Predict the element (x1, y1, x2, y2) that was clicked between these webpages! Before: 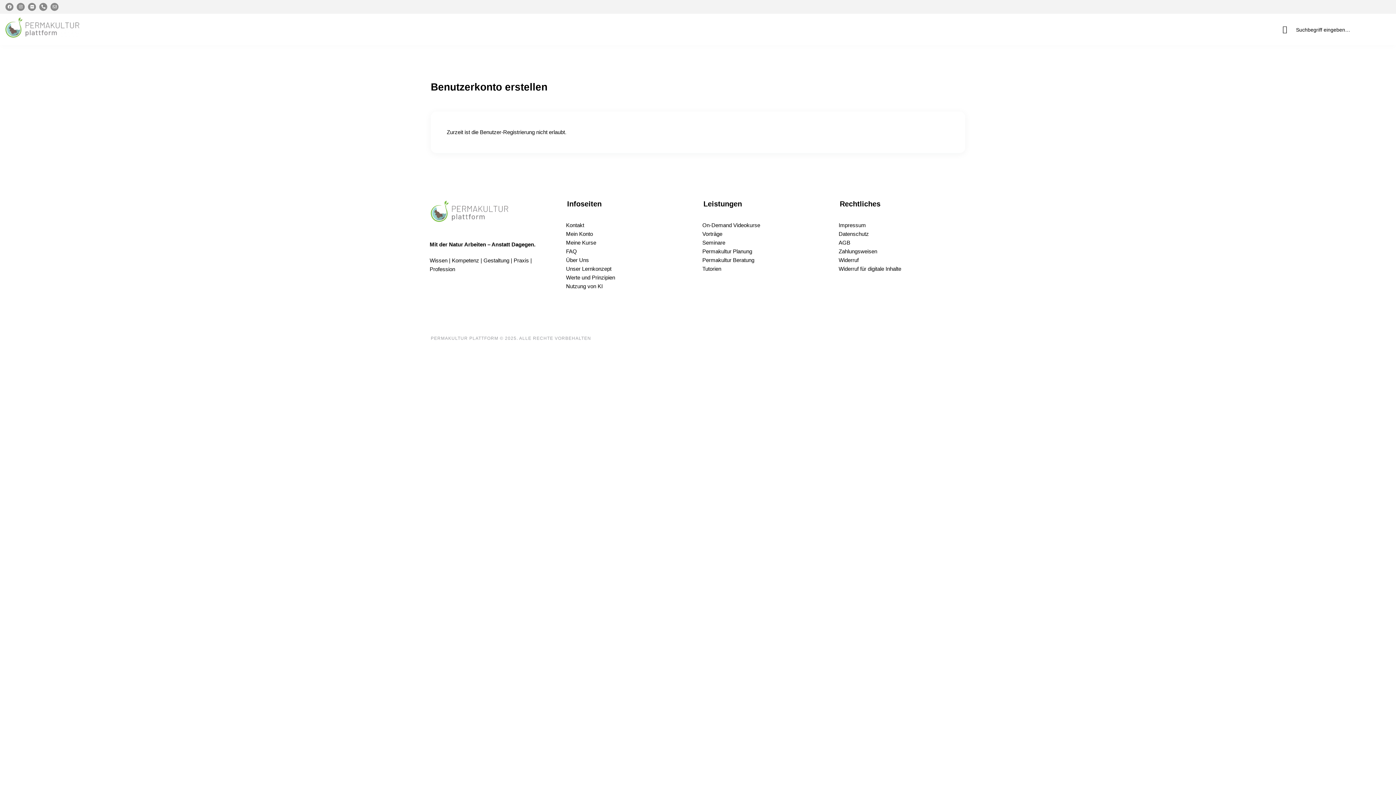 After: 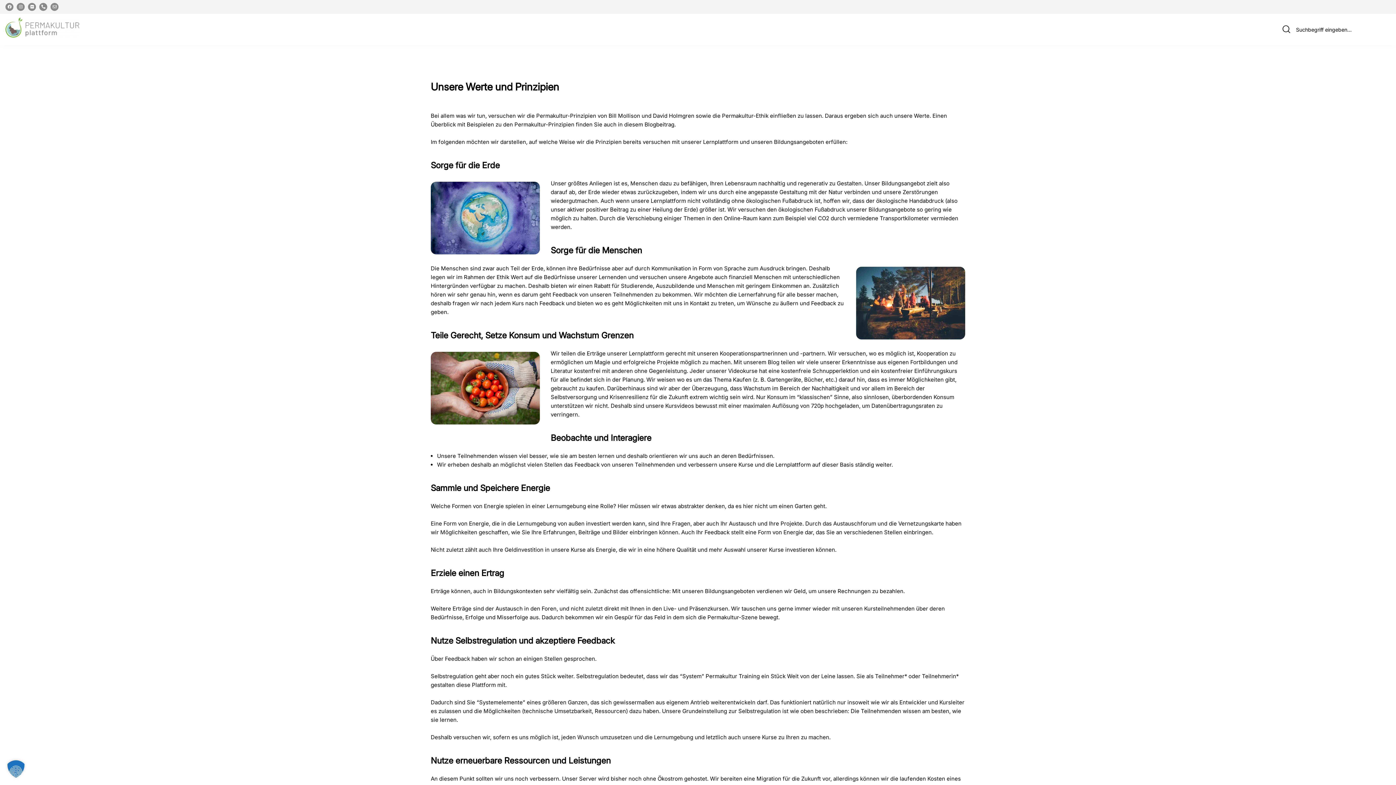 Action: label: Werte und Prinzipien bbox: (566, 274, 615, 280)